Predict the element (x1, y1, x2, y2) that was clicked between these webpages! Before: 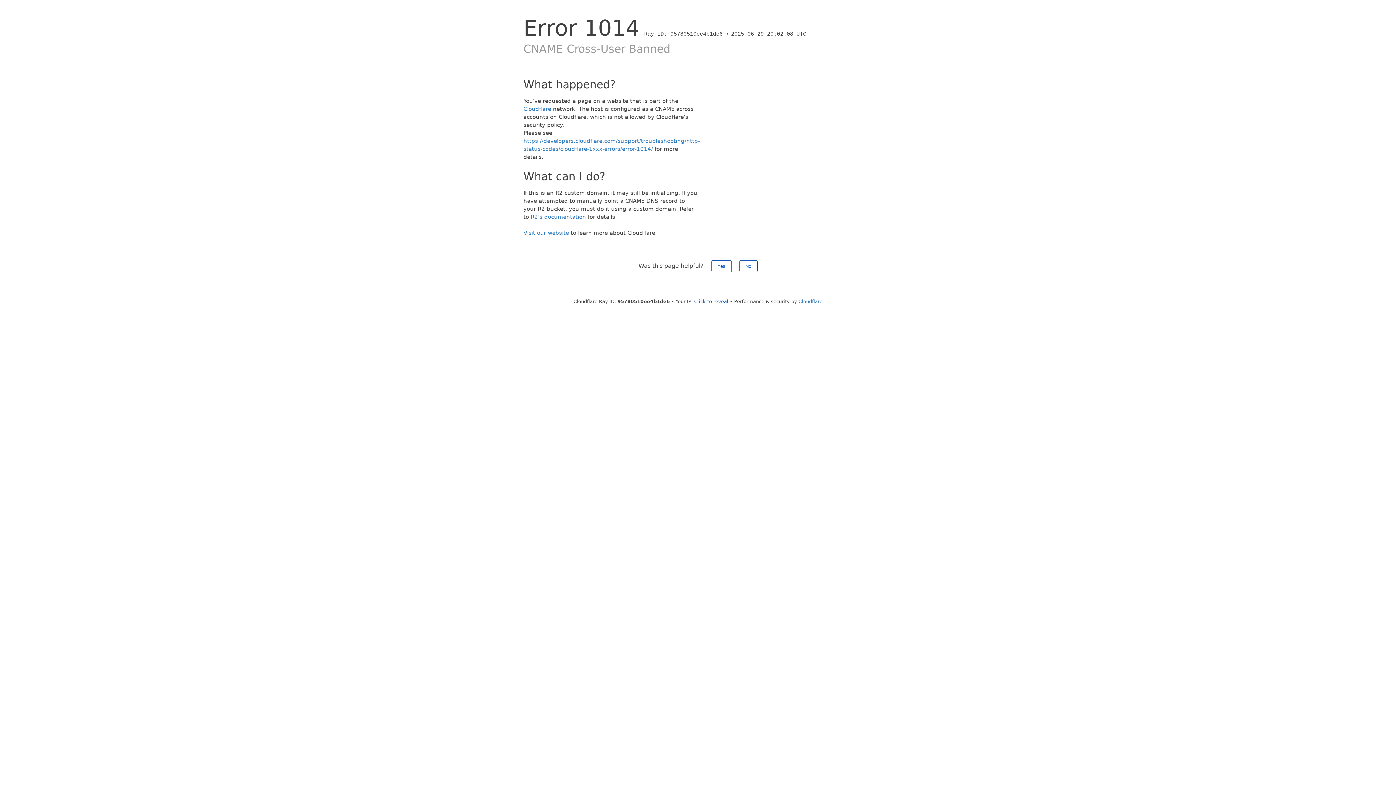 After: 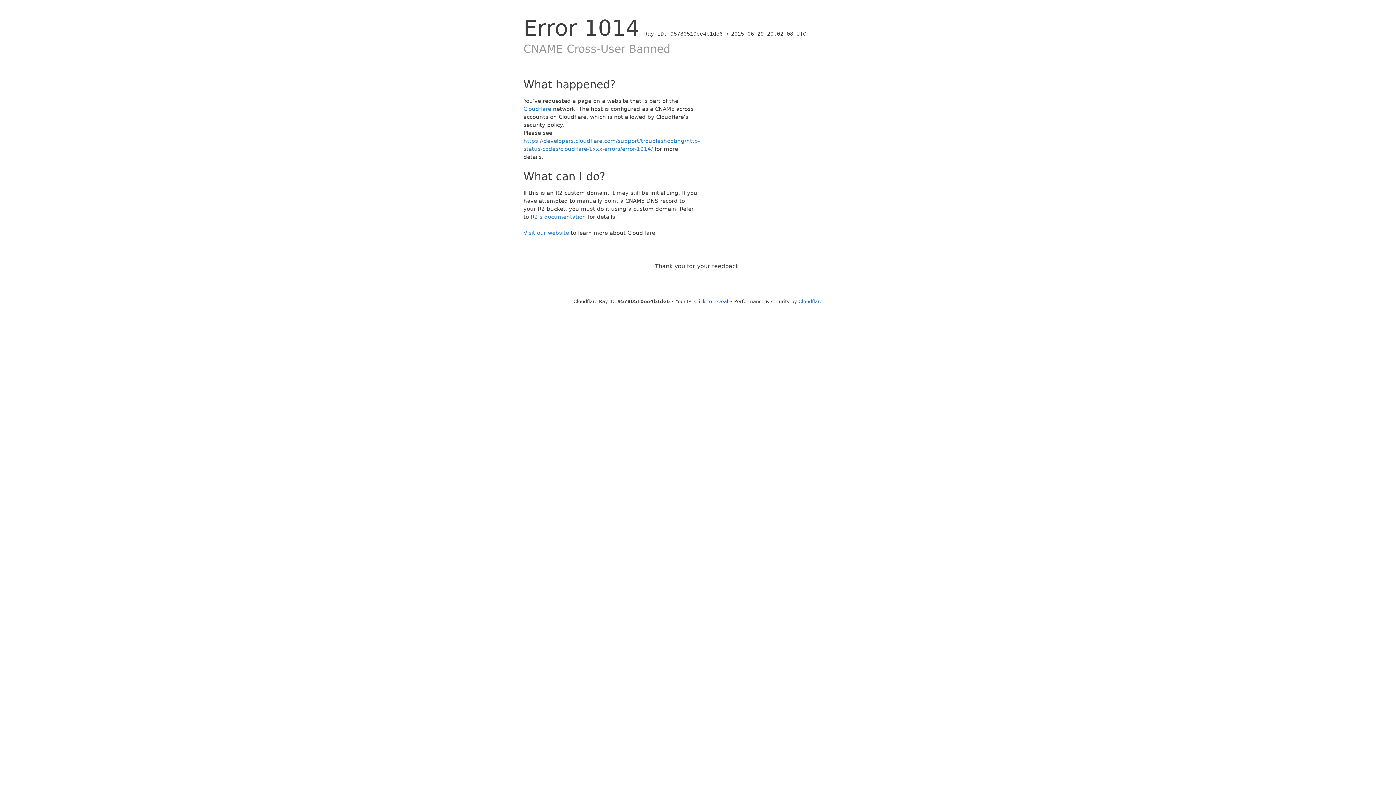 Action: bbox: (739, 260, 757, 272) label: No